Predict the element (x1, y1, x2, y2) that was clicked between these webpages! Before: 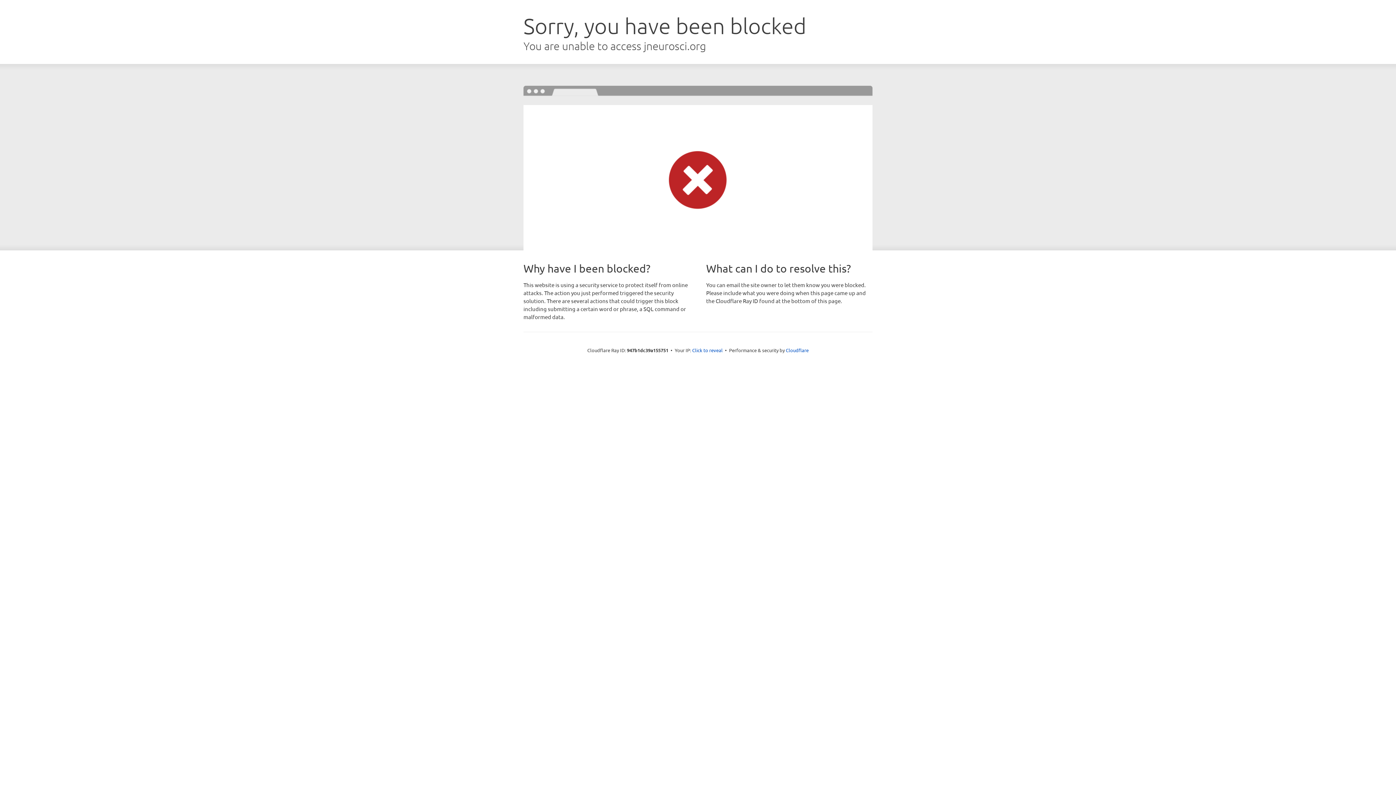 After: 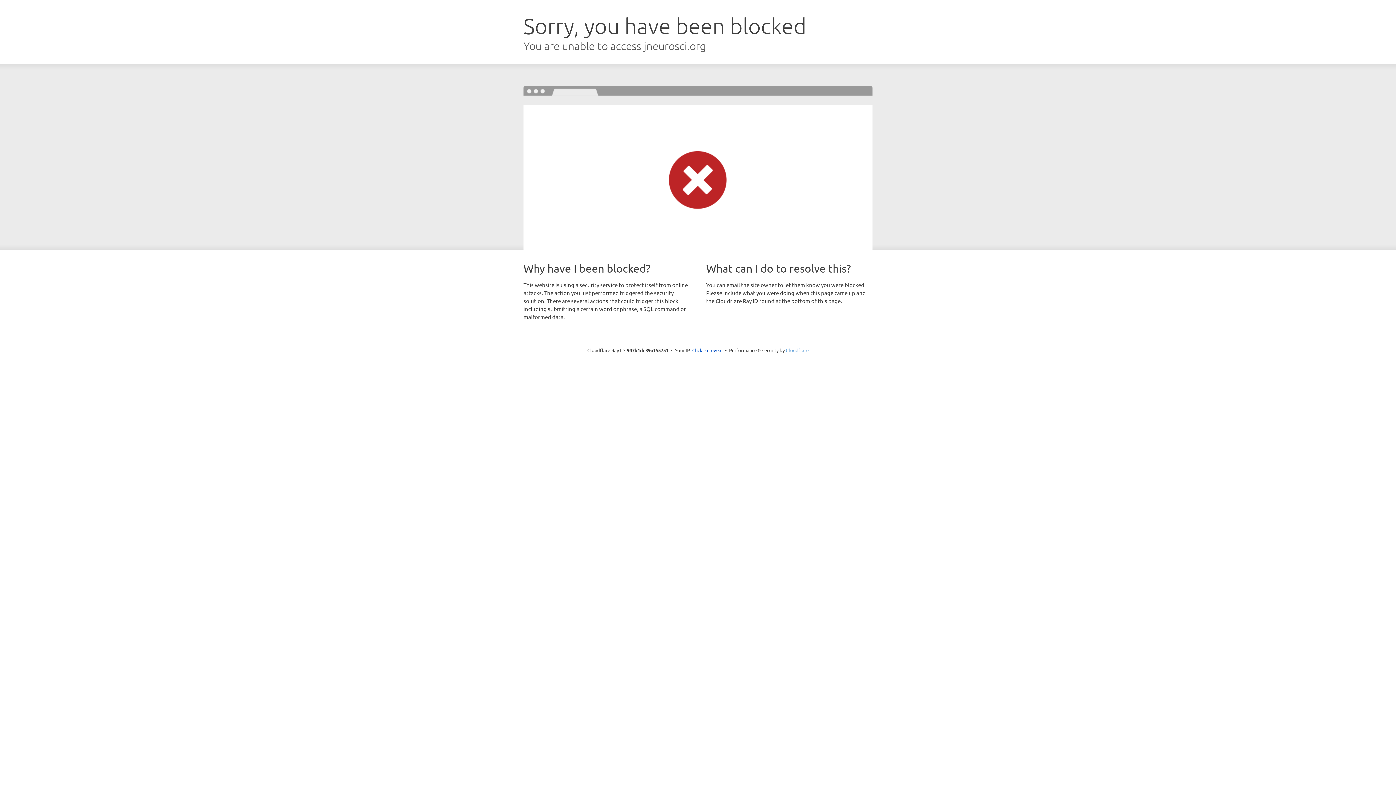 Action: bbox: (786, 347, 808, 353) label: Cloudflare